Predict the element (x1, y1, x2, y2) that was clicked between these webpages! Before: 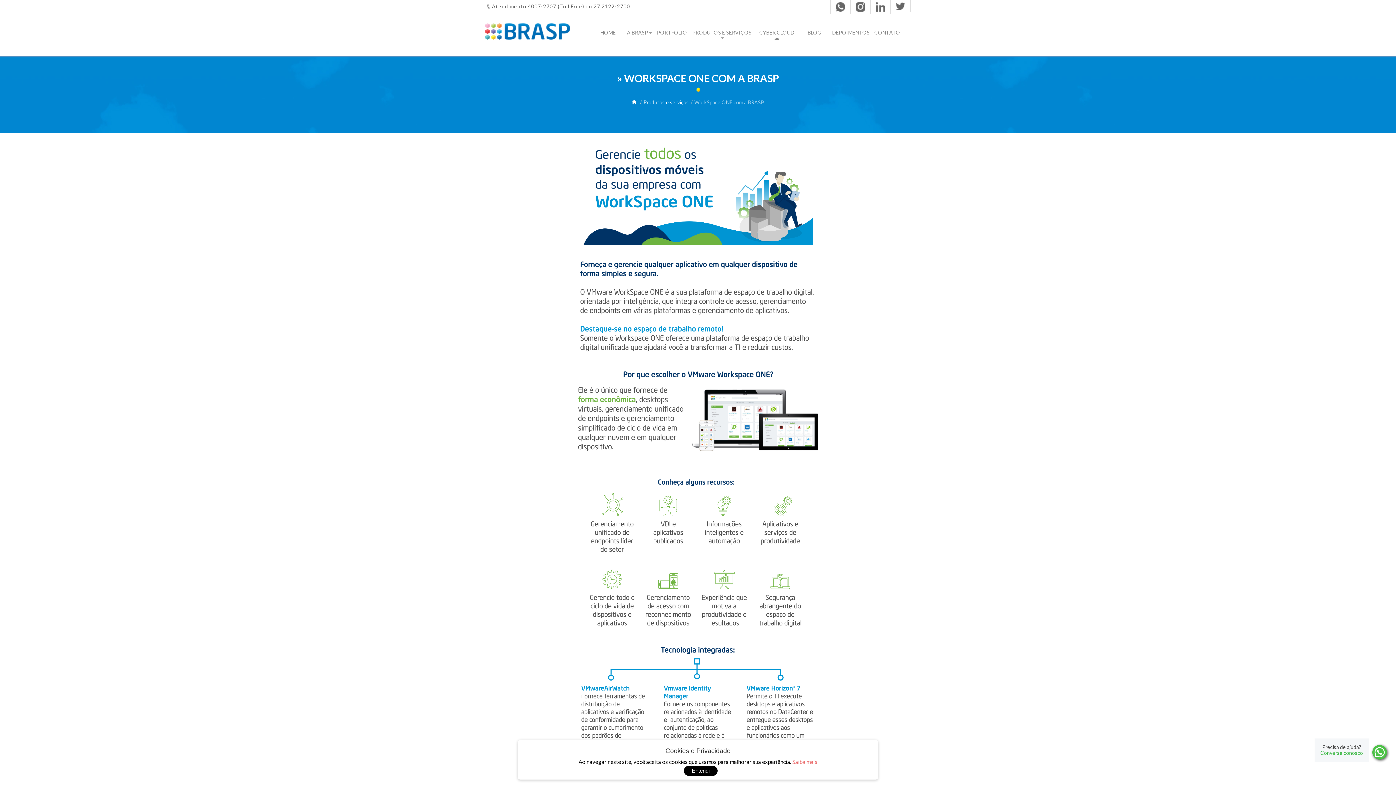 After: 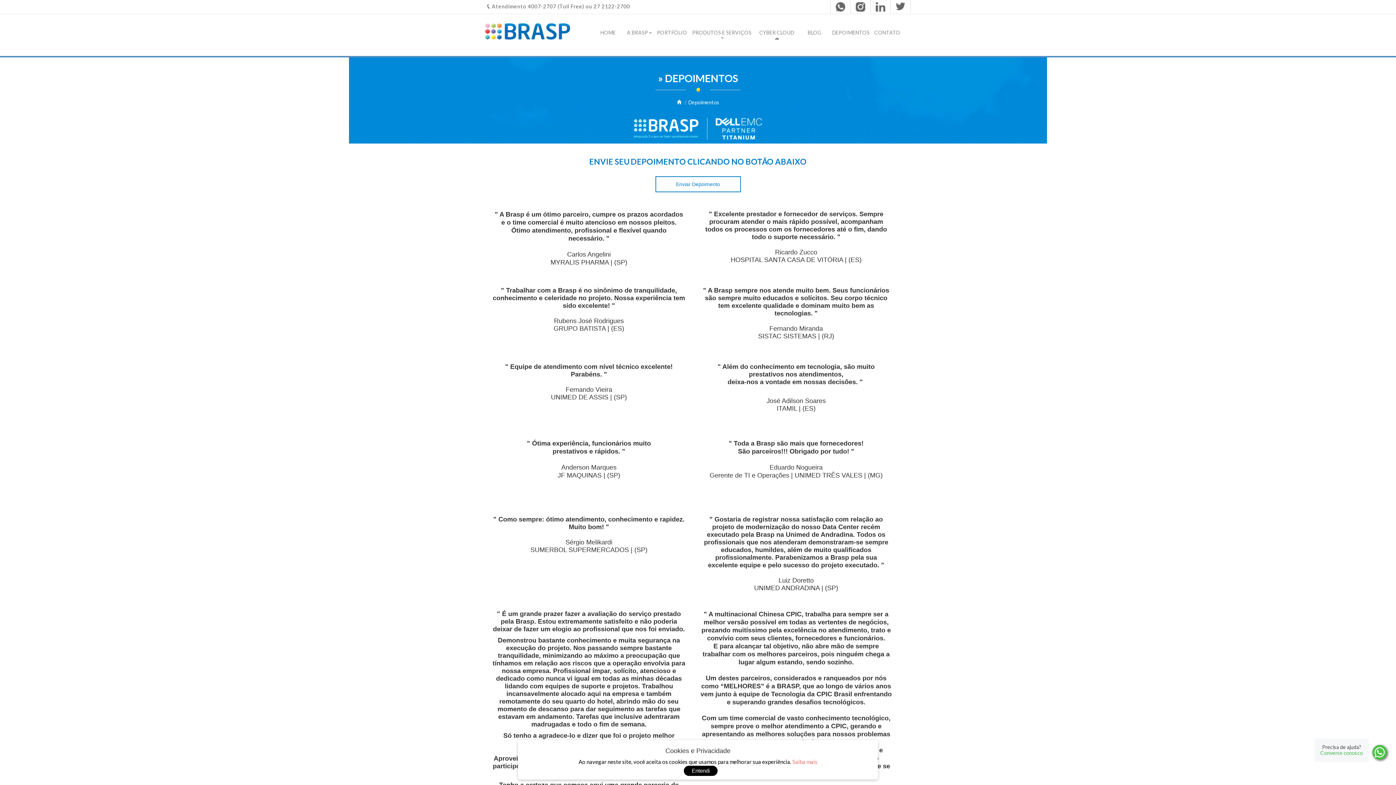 Action: label: DEPOIMENTOS bbox: (832, 24, 869, 41)